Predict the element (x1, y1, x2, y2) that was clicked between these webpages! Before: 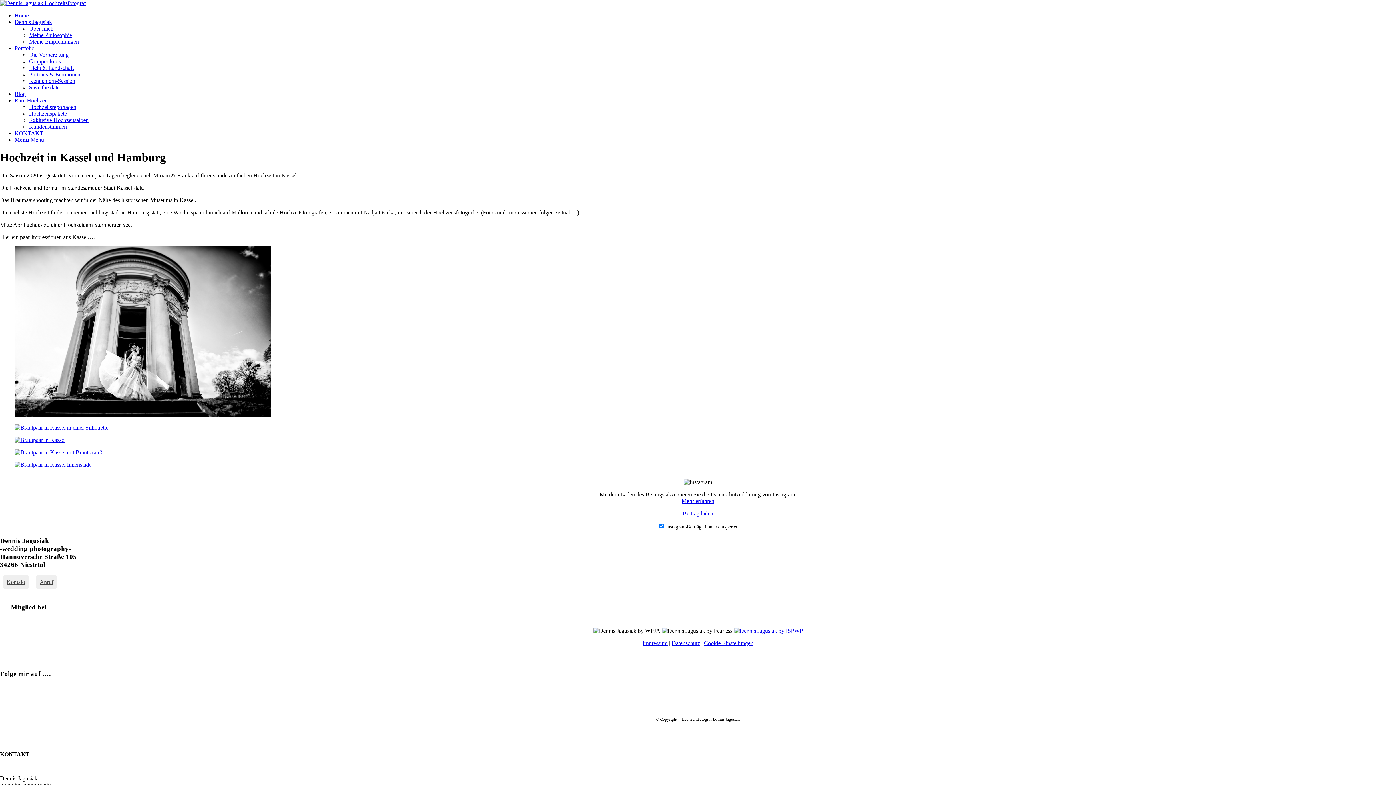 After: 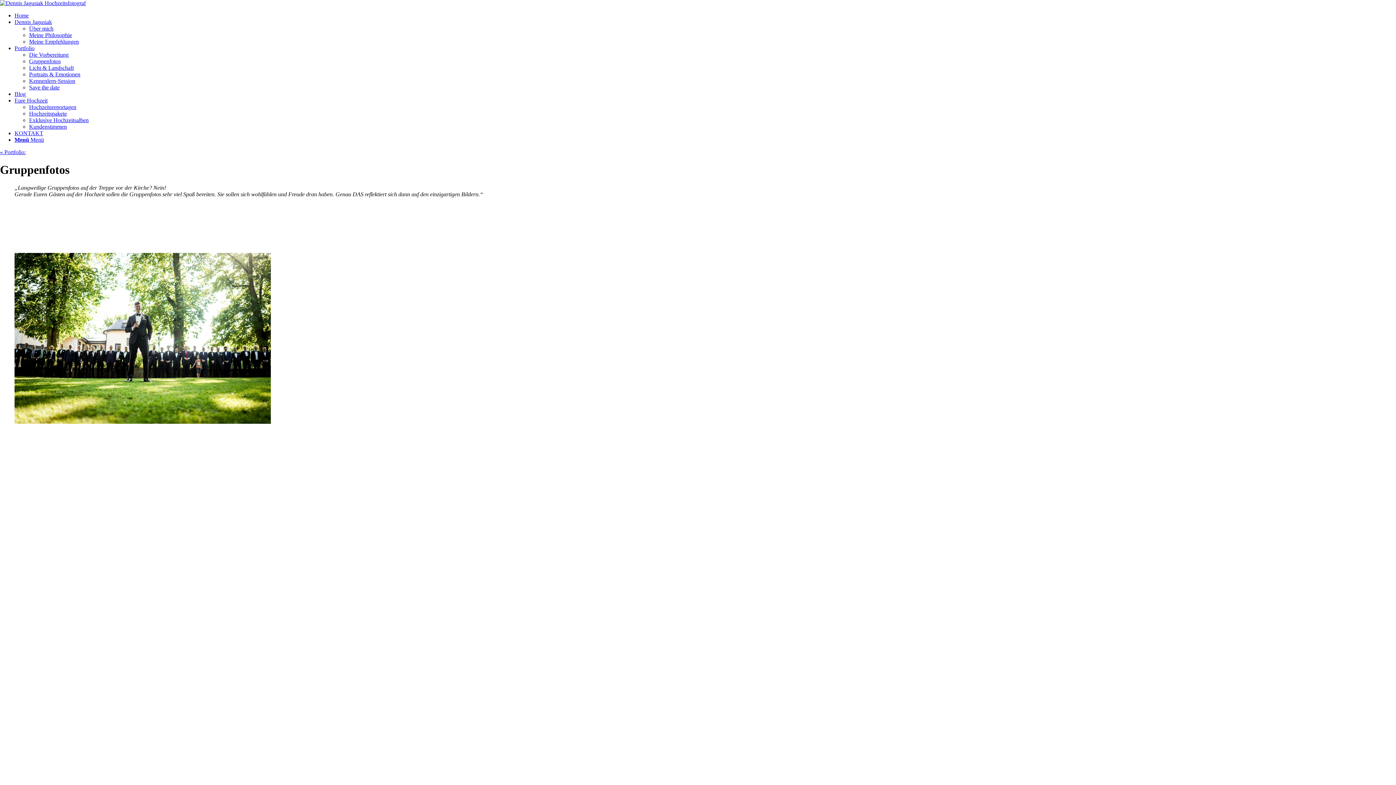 Action: label: Gruppenfotos bbox: (29, 58, 60, 64)